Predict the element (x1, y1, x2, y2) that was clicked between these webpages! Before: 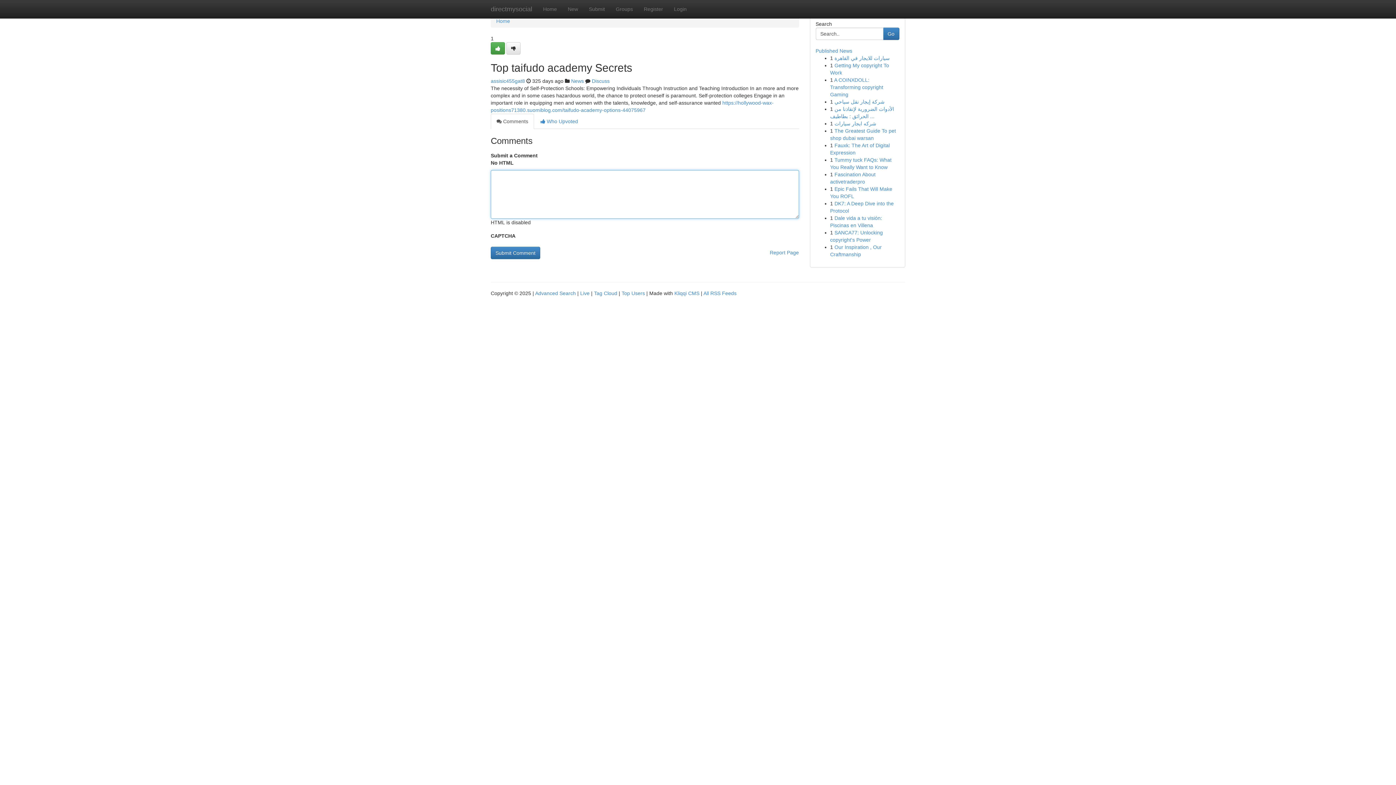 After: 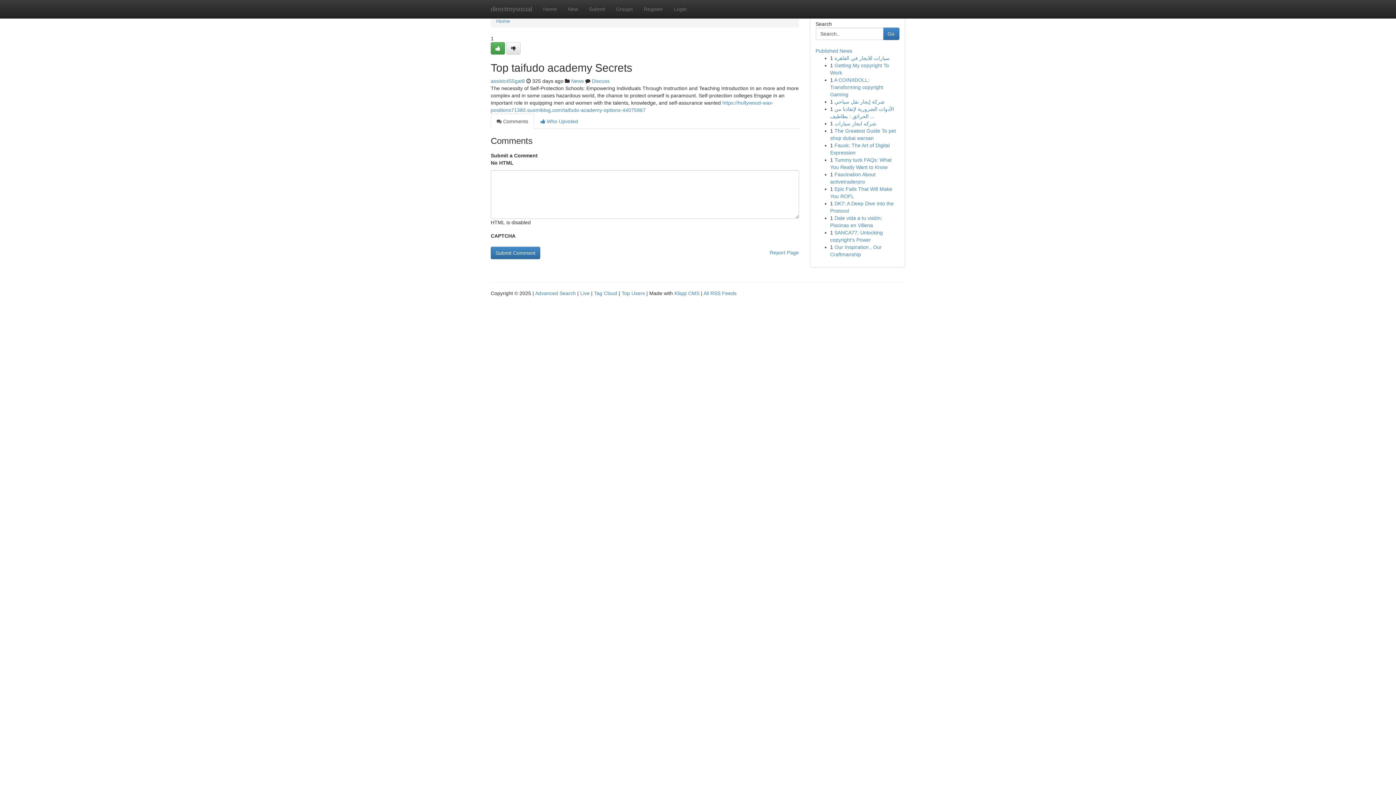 Action: label:  Comments bbox: (490, 113, 534, 129)